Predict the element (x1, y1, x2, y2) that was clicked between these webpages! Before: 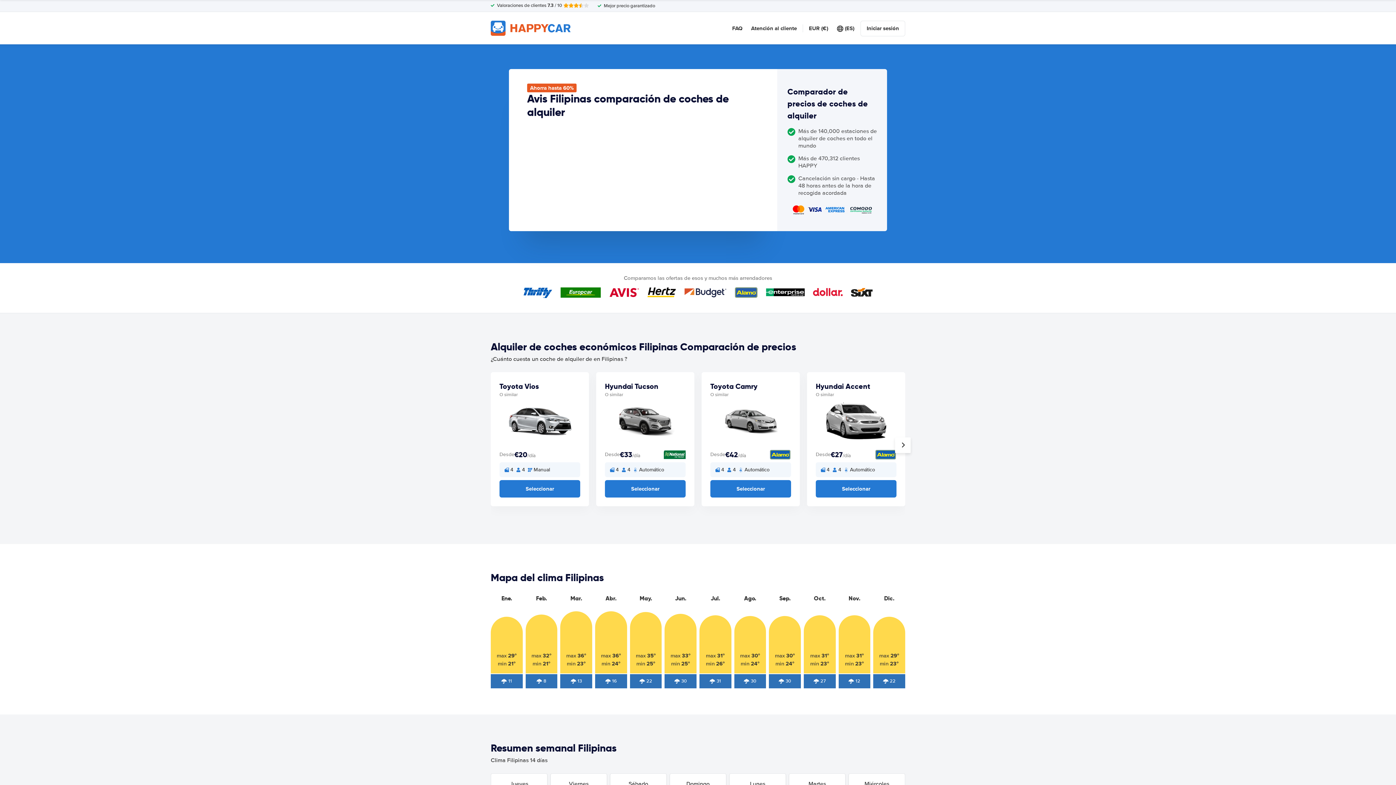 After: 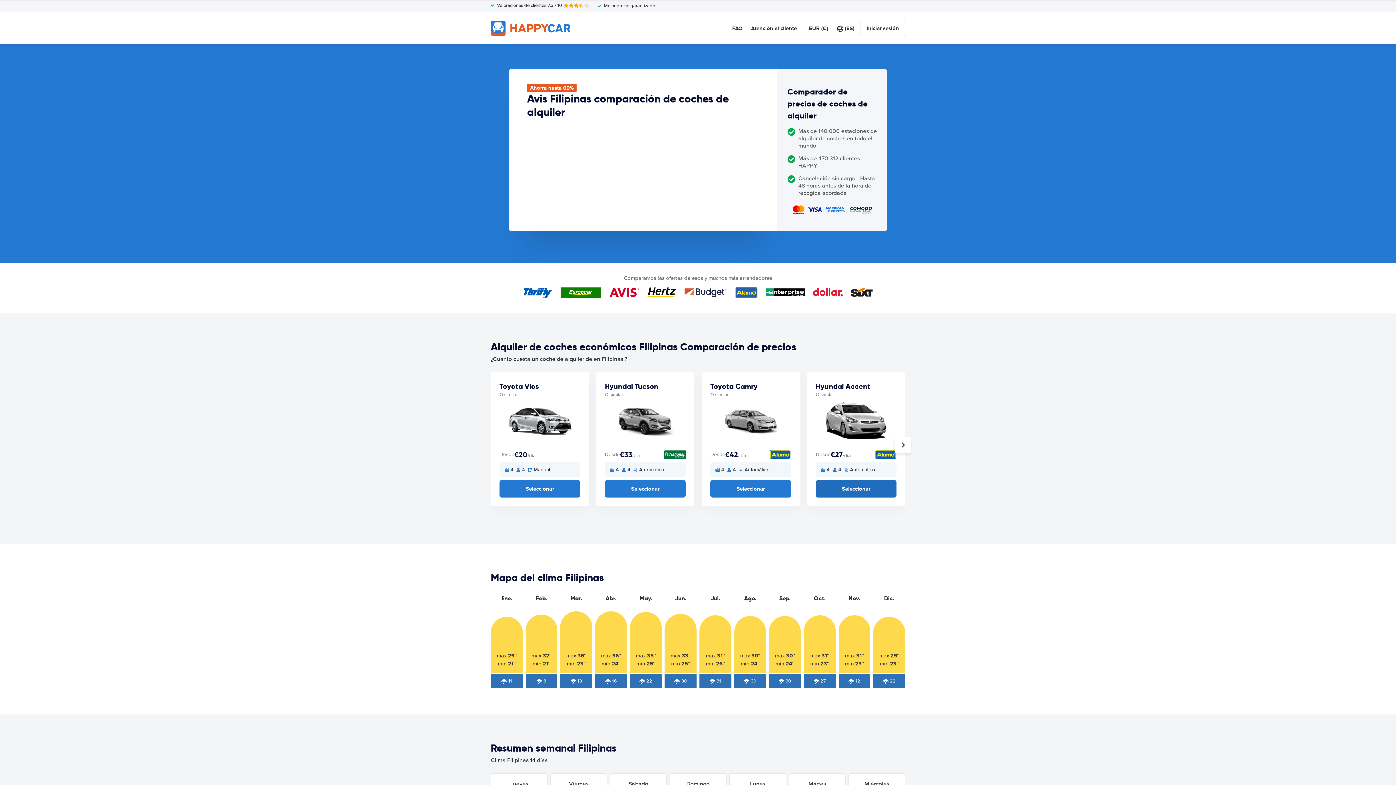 Action: label: Seleccionar bbox: (816, 480, 896, 497)